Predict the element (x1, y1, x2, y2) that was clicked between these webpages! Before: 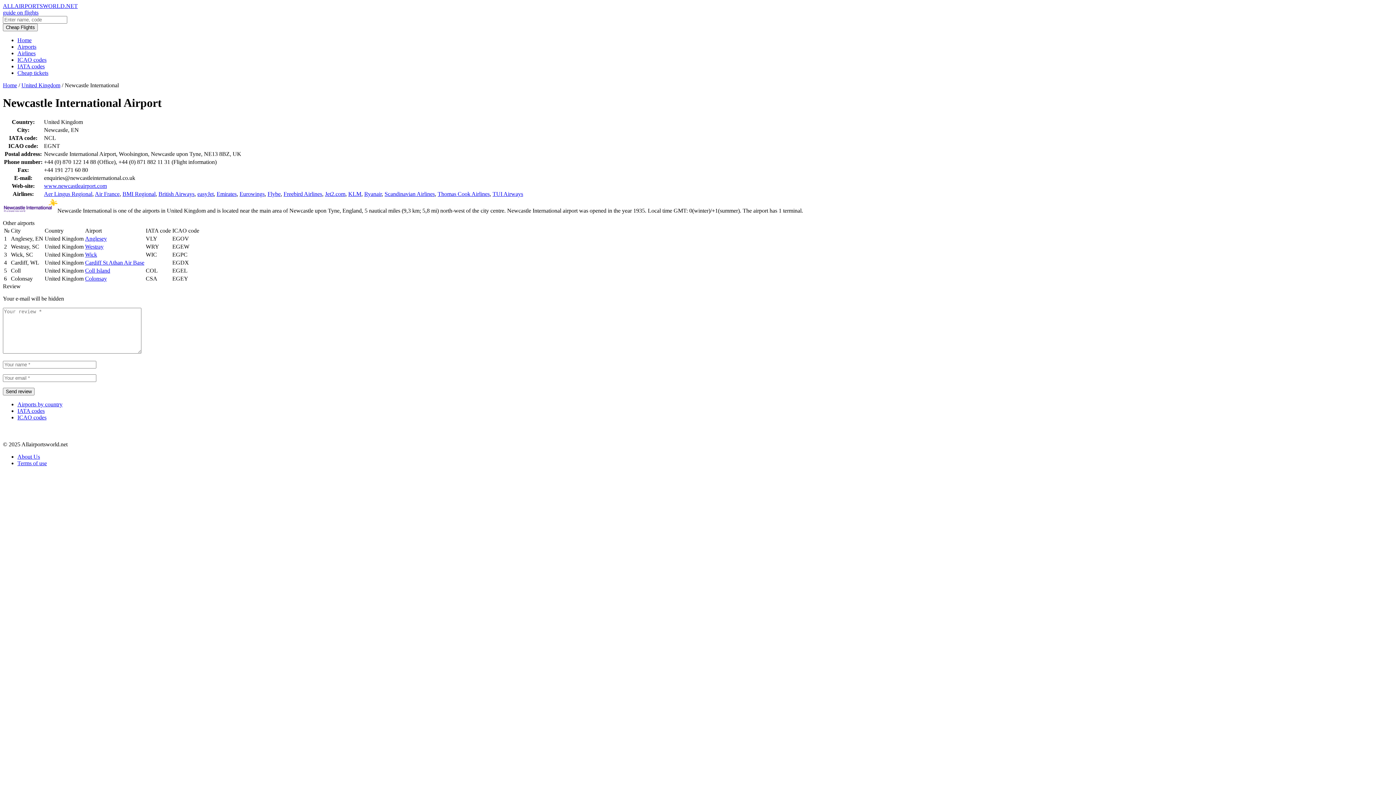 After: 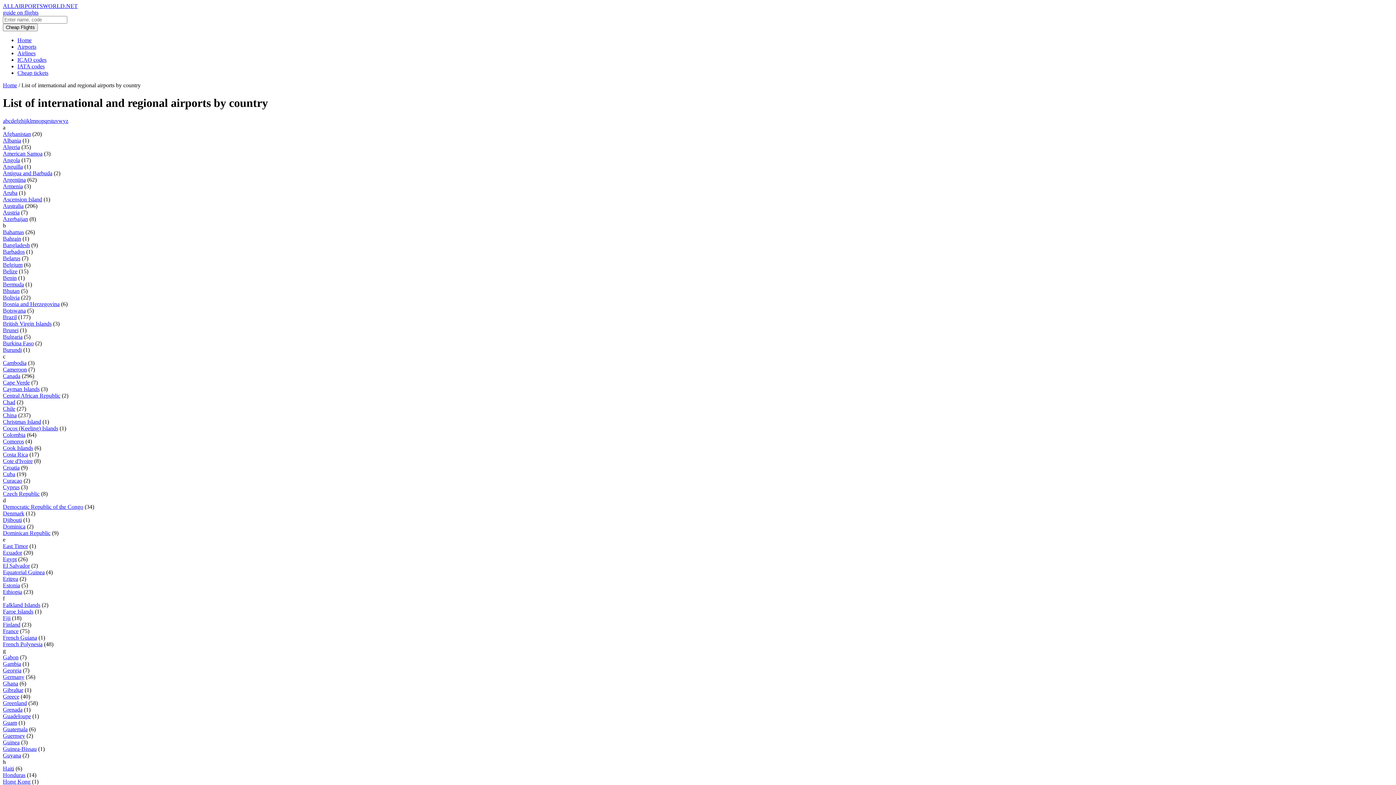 Action: bbox: (17, 43, 36, 49) label: Airports